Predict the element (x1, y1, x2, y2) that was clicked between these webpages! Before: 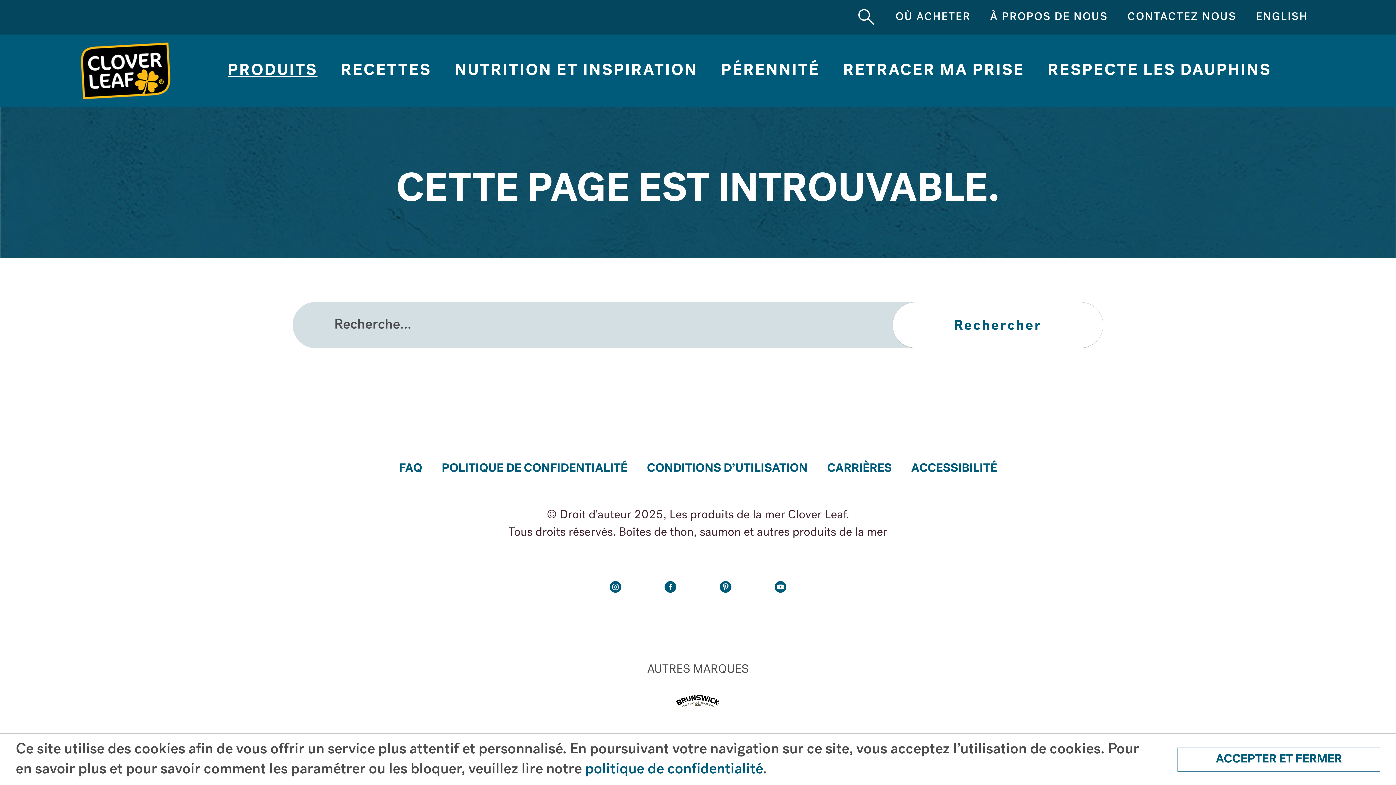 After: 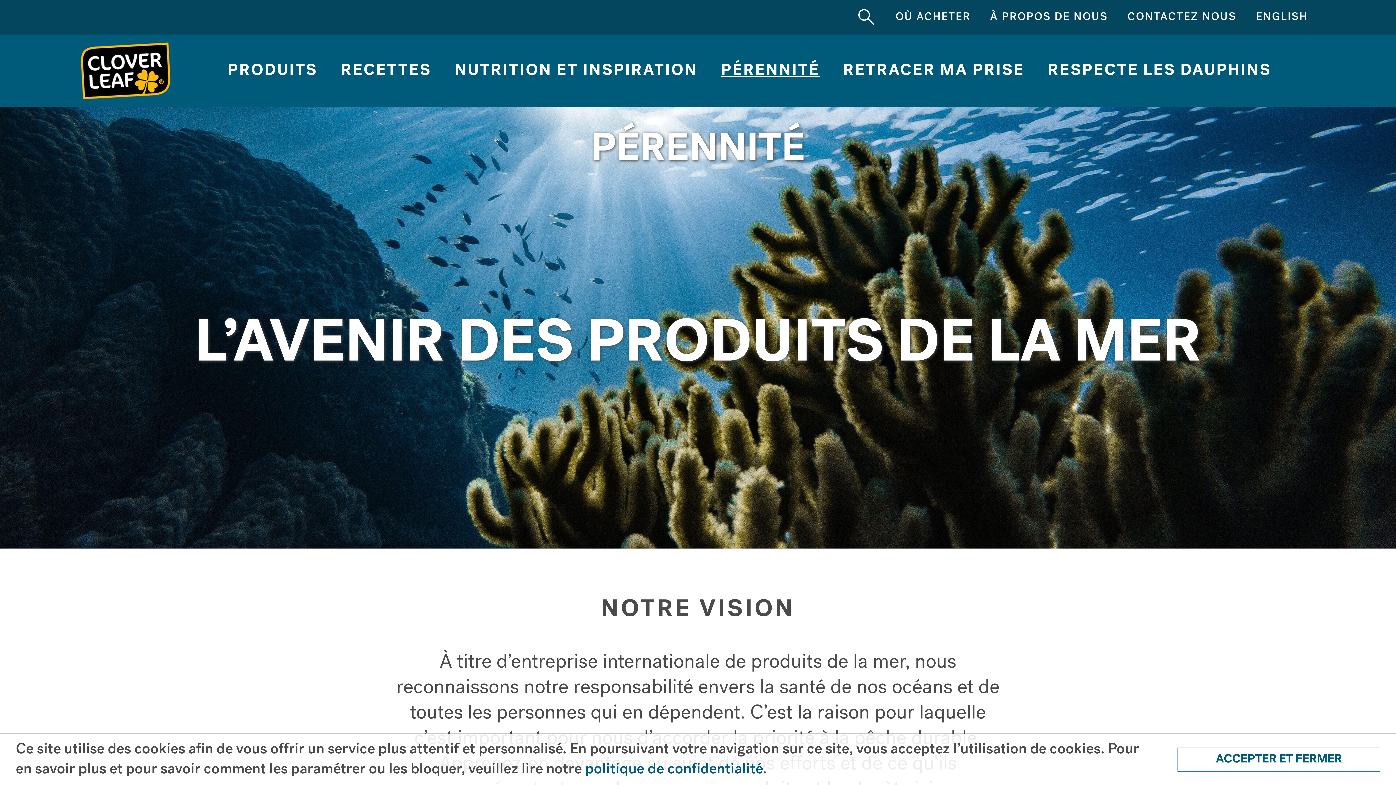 Action: bbox: (721, 54, 819, 87) label: PÉRENNITÉ